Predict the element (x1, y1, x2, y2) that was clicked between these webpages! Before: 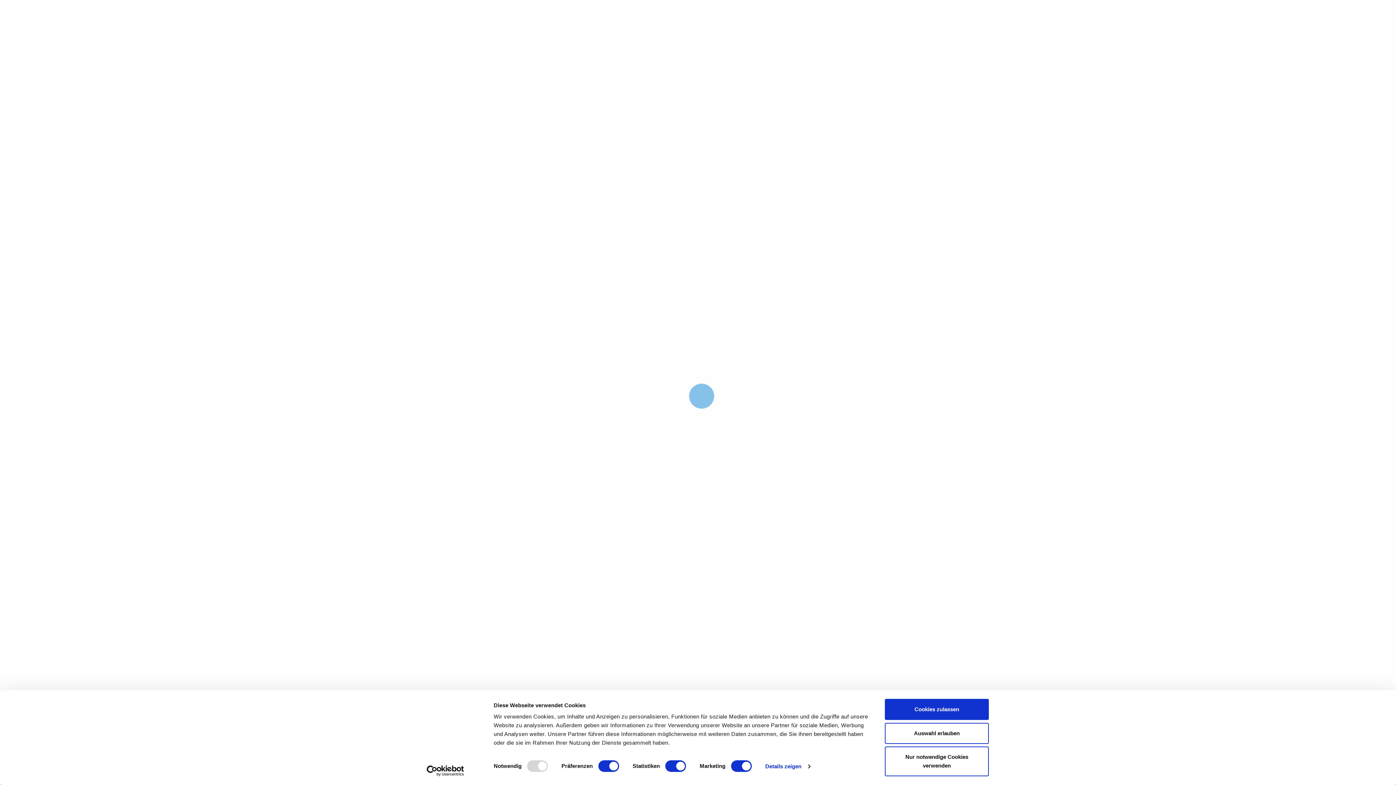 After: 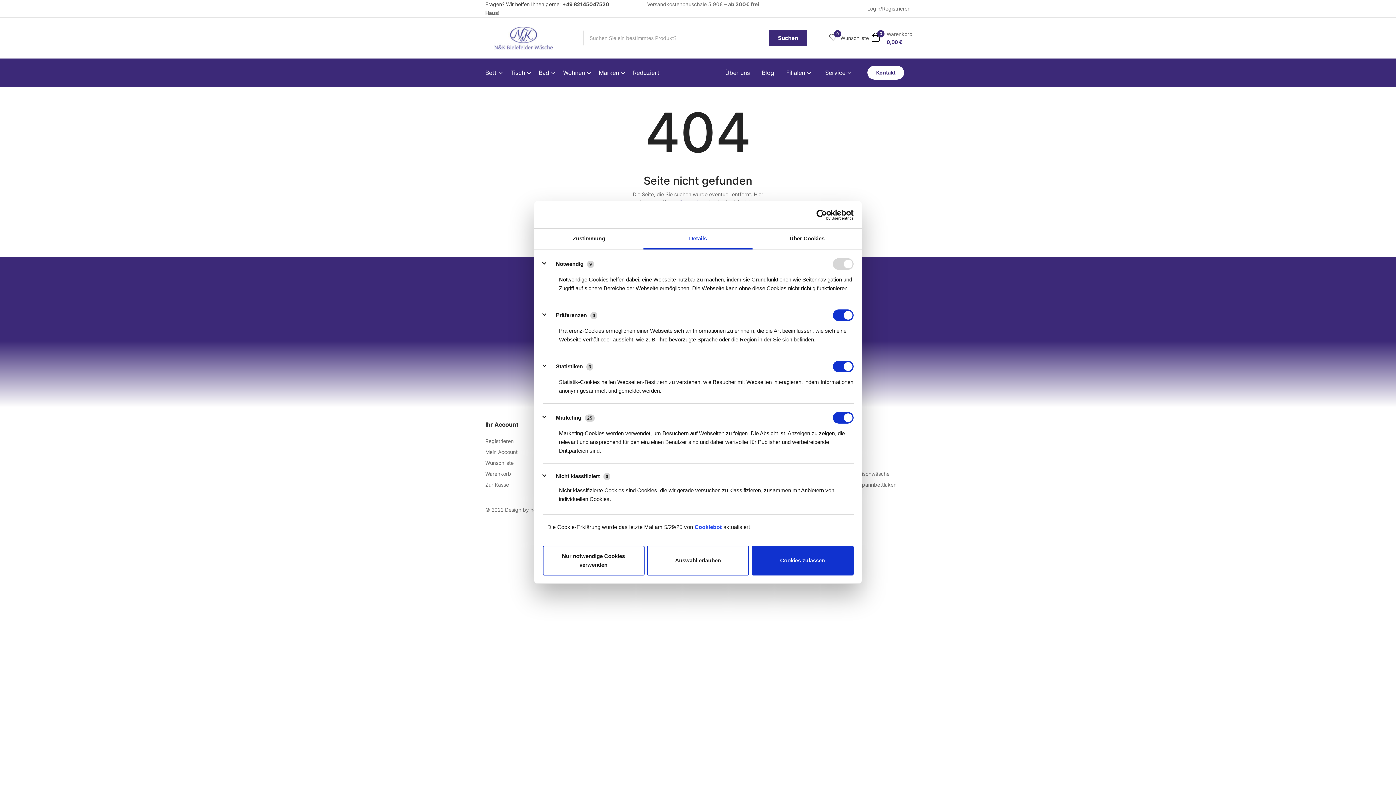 Action: bbox: (765, 761, 810, 772) label: Details zeigen